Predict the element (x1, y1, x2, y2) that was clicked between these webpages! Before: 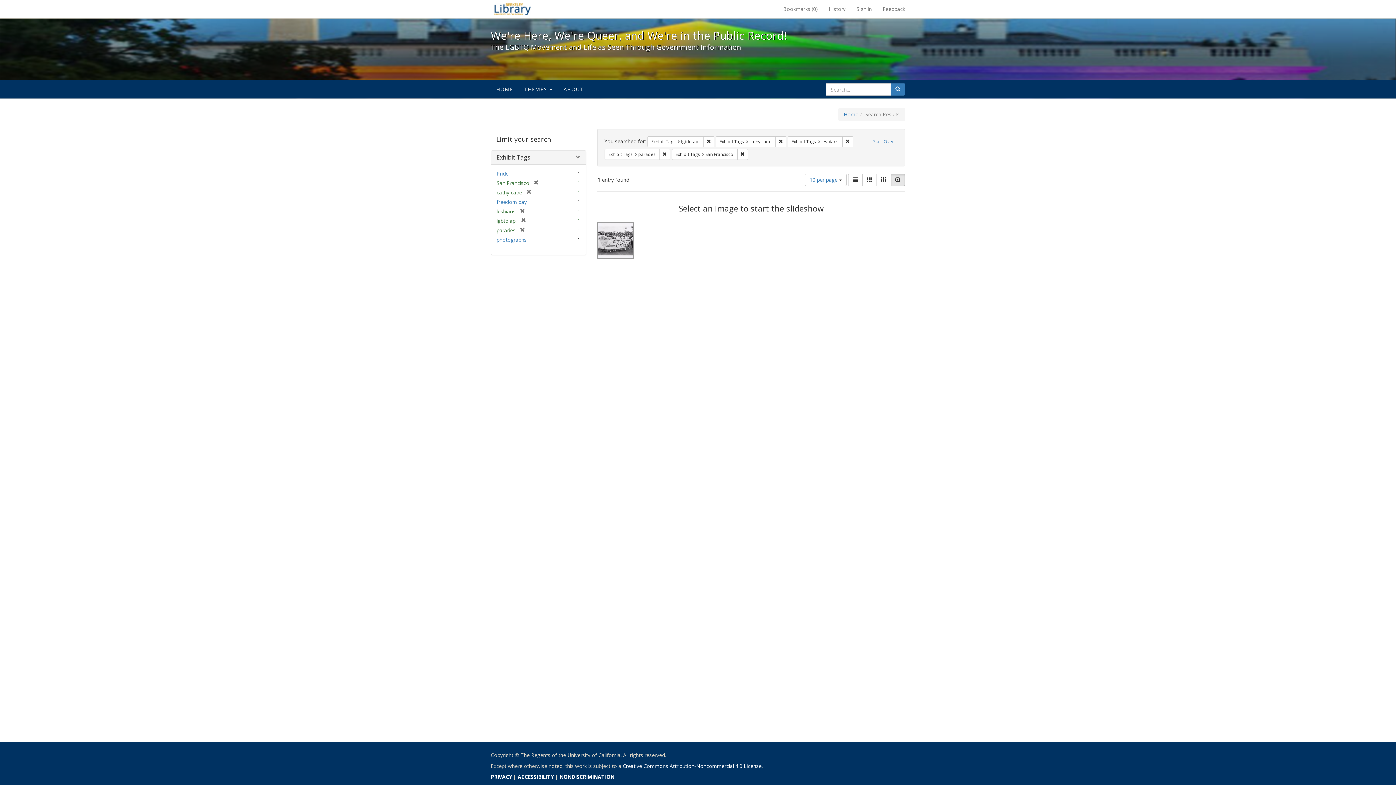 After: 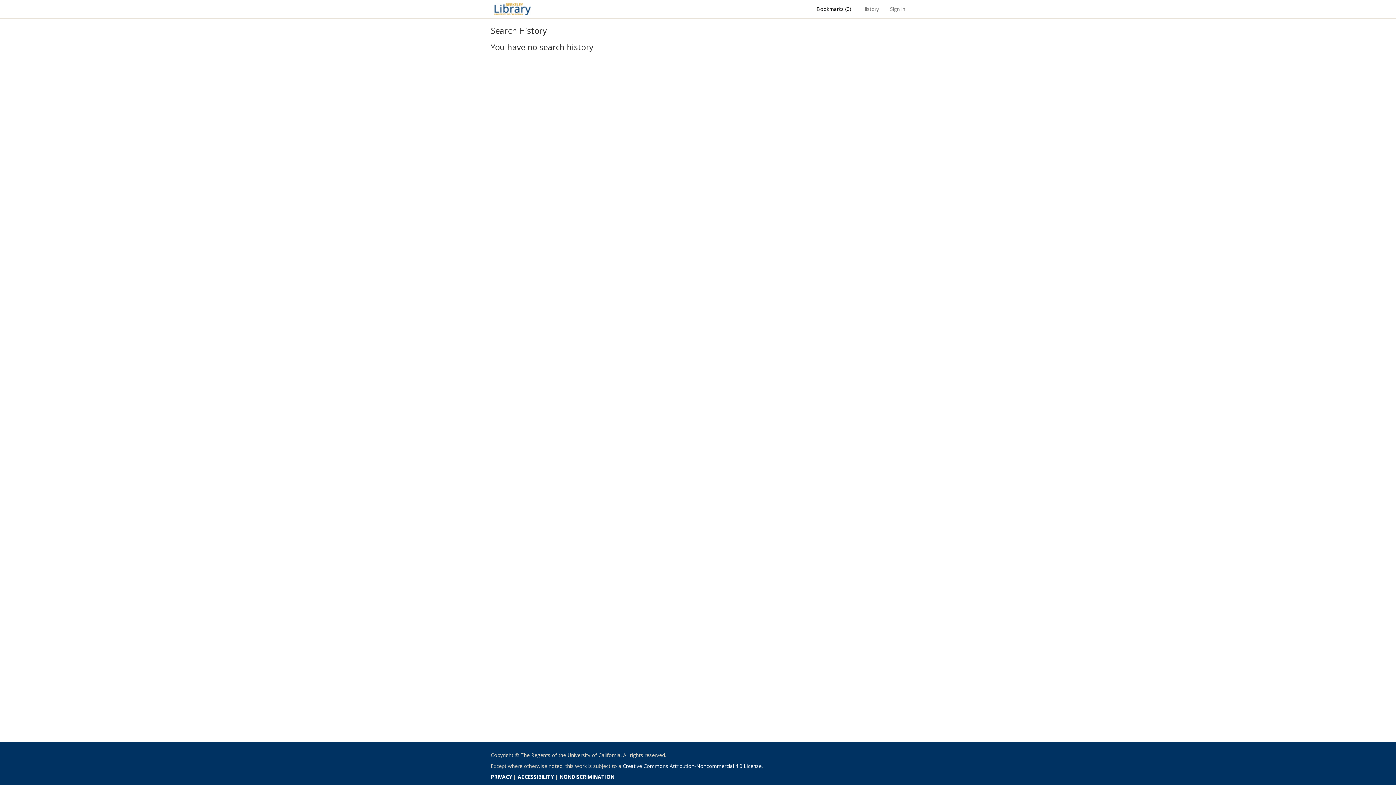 Action: label: History bbox: (823, 0, 851, 18)